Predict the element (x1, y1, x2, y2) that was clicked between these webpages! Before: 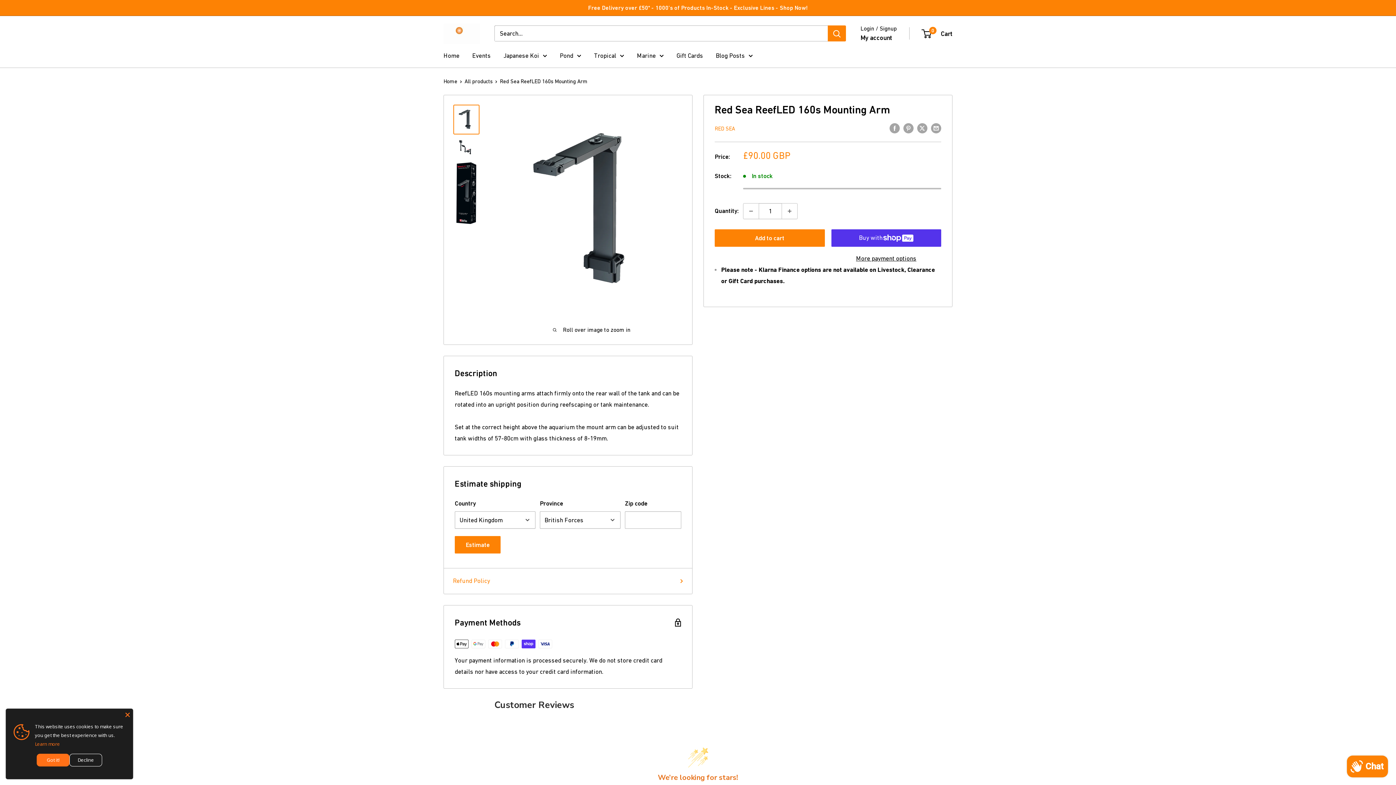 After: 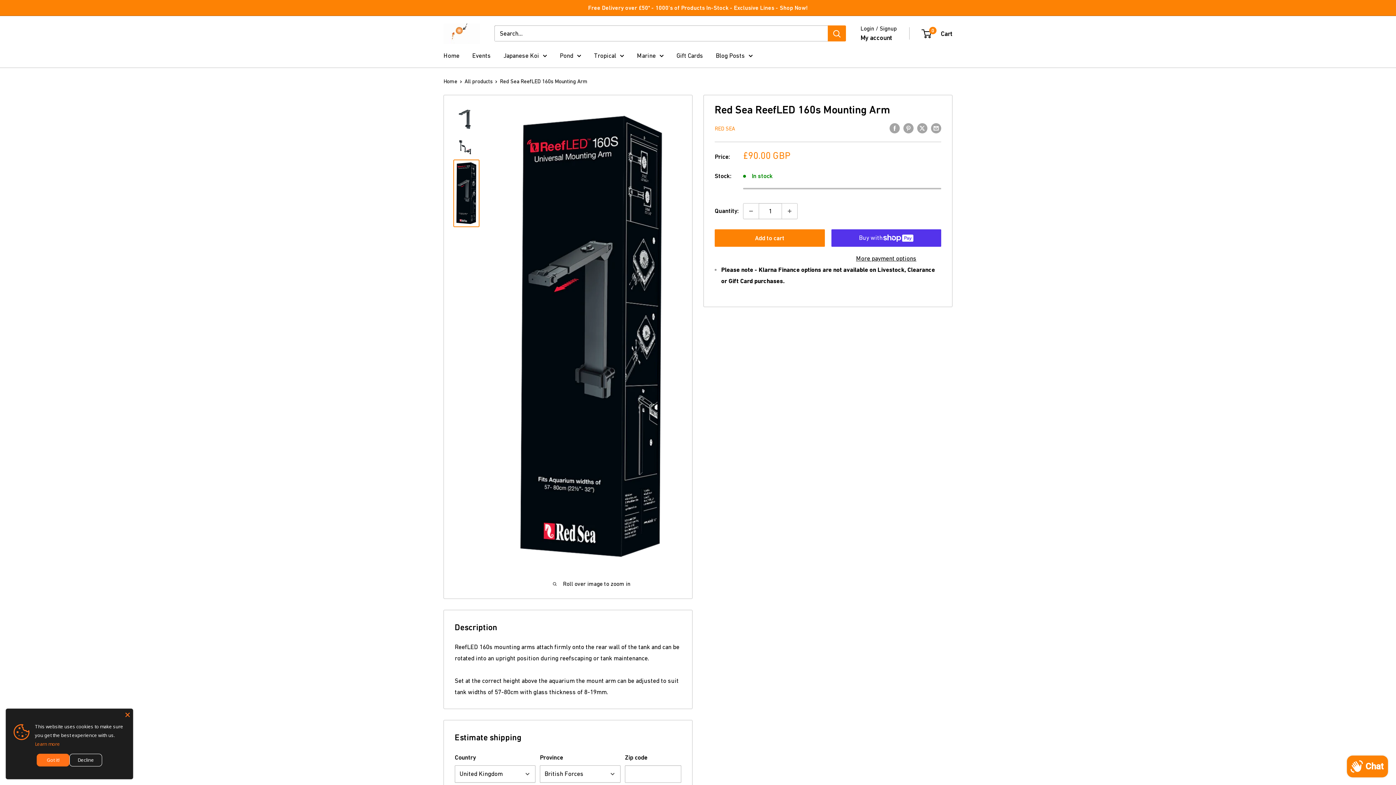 Action: bbox: (453, 159, 479, 227)